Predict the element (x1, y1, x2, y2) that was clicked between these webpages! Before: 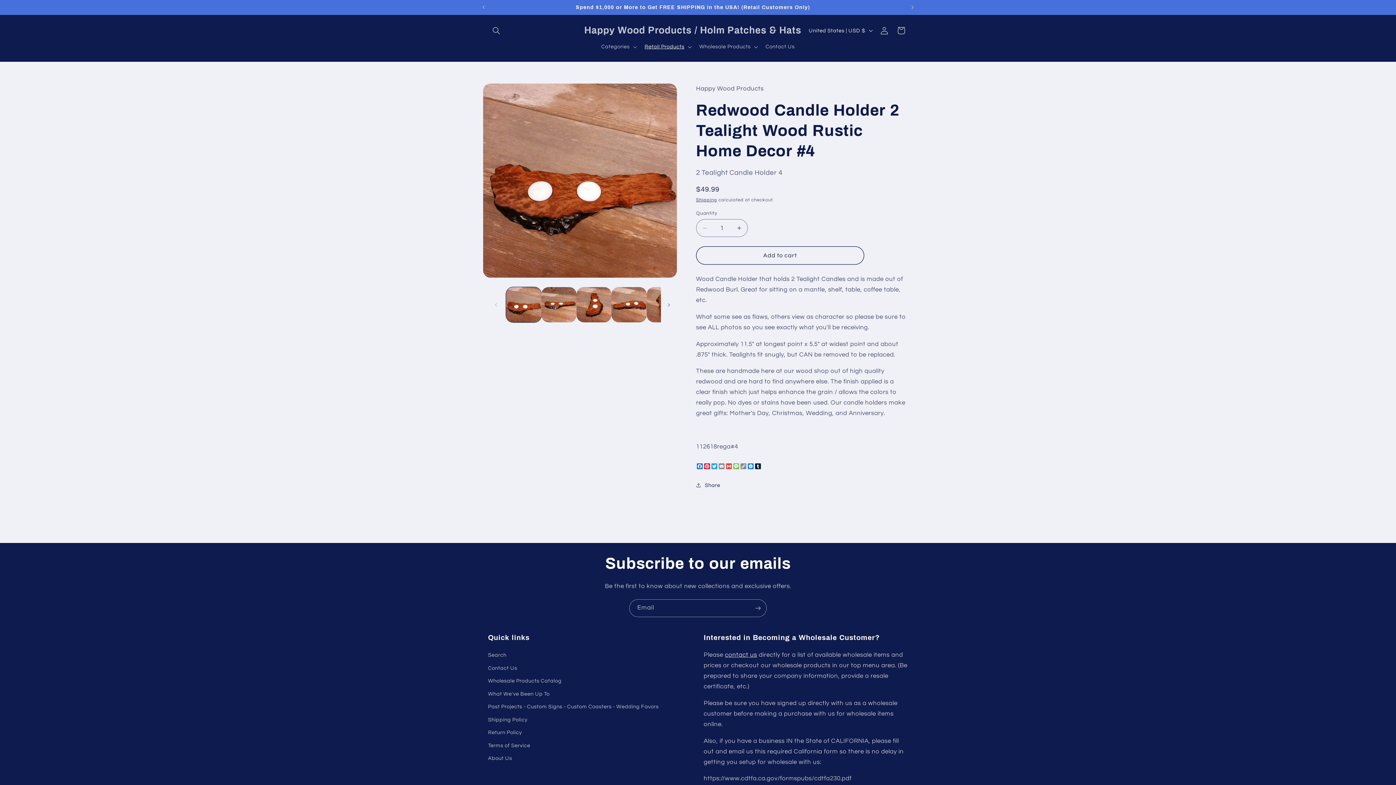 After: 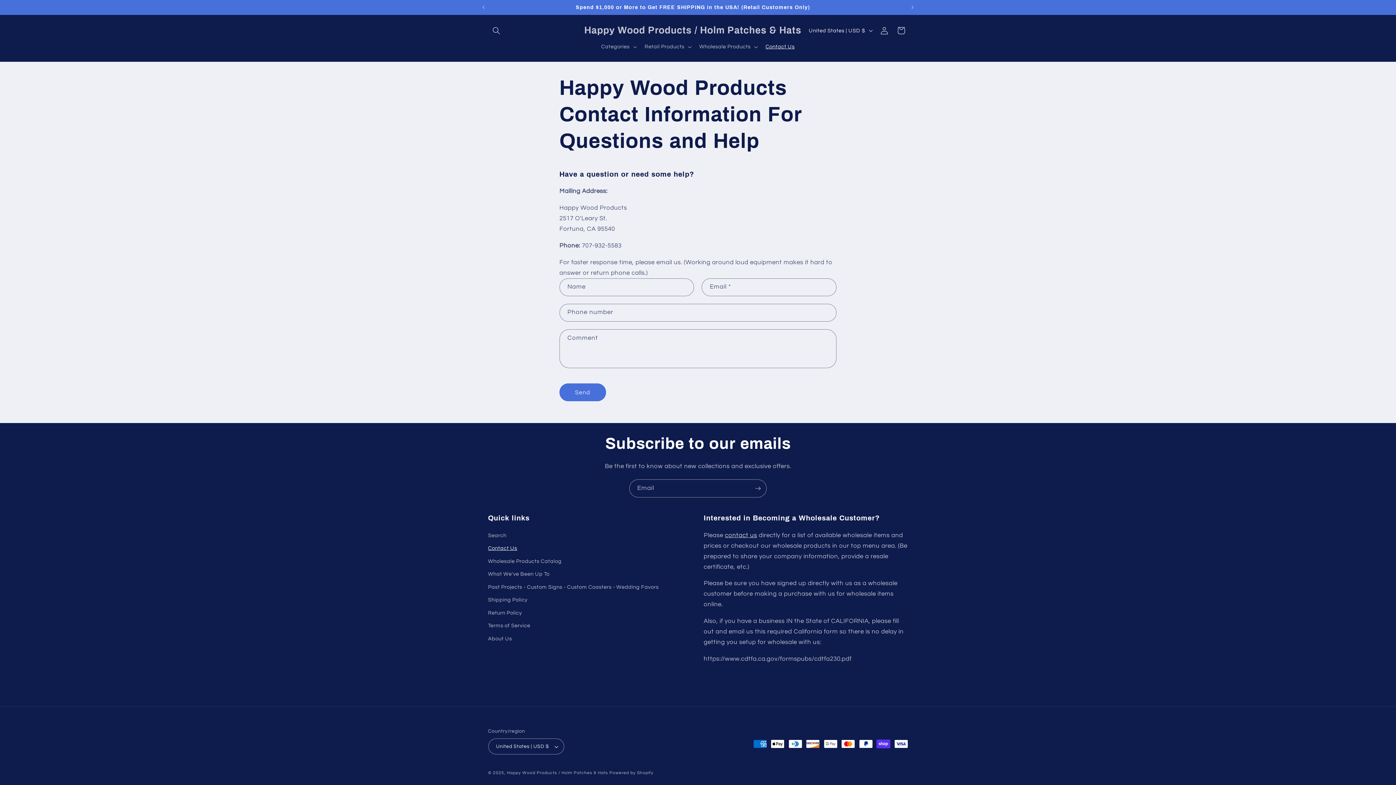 Action: bbox: (488, 661, 517, 674) label: Contact Us